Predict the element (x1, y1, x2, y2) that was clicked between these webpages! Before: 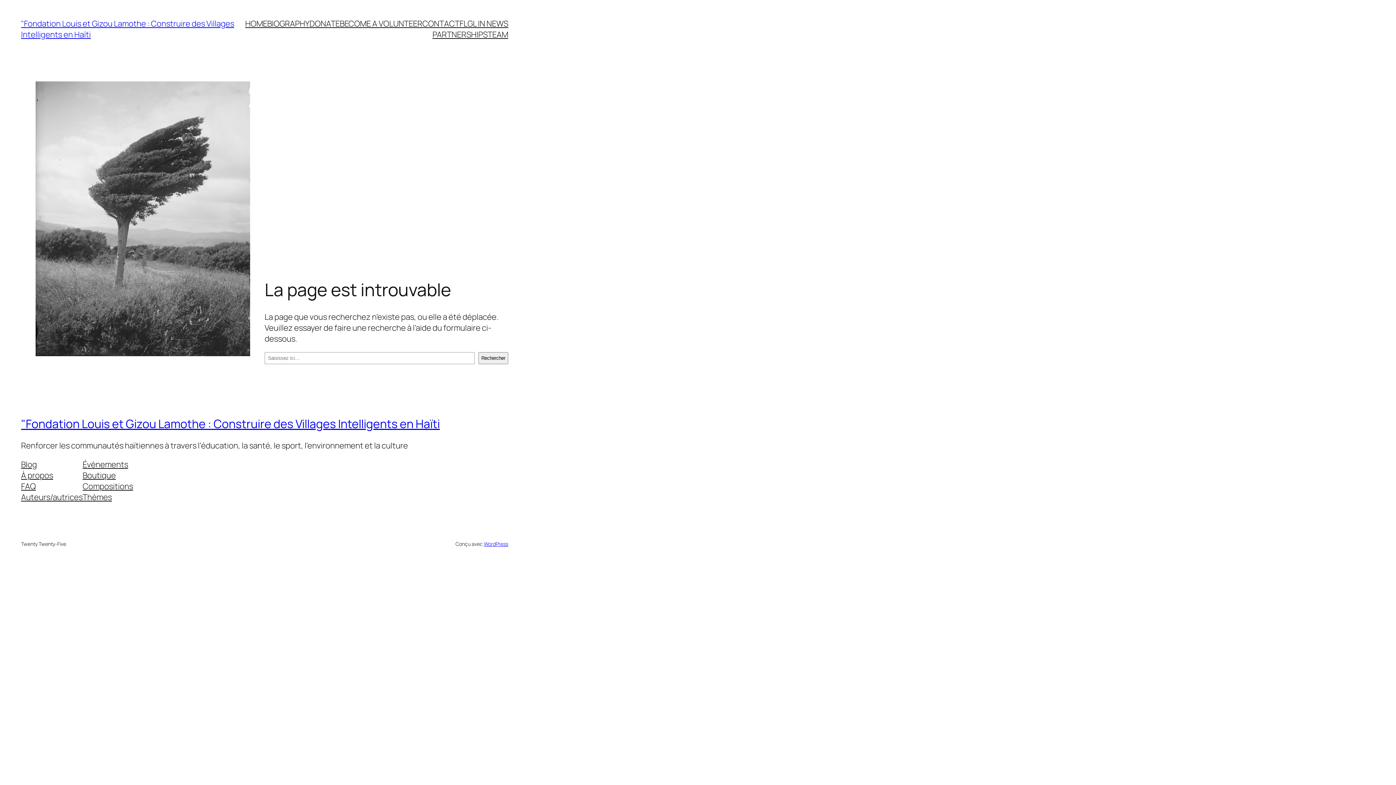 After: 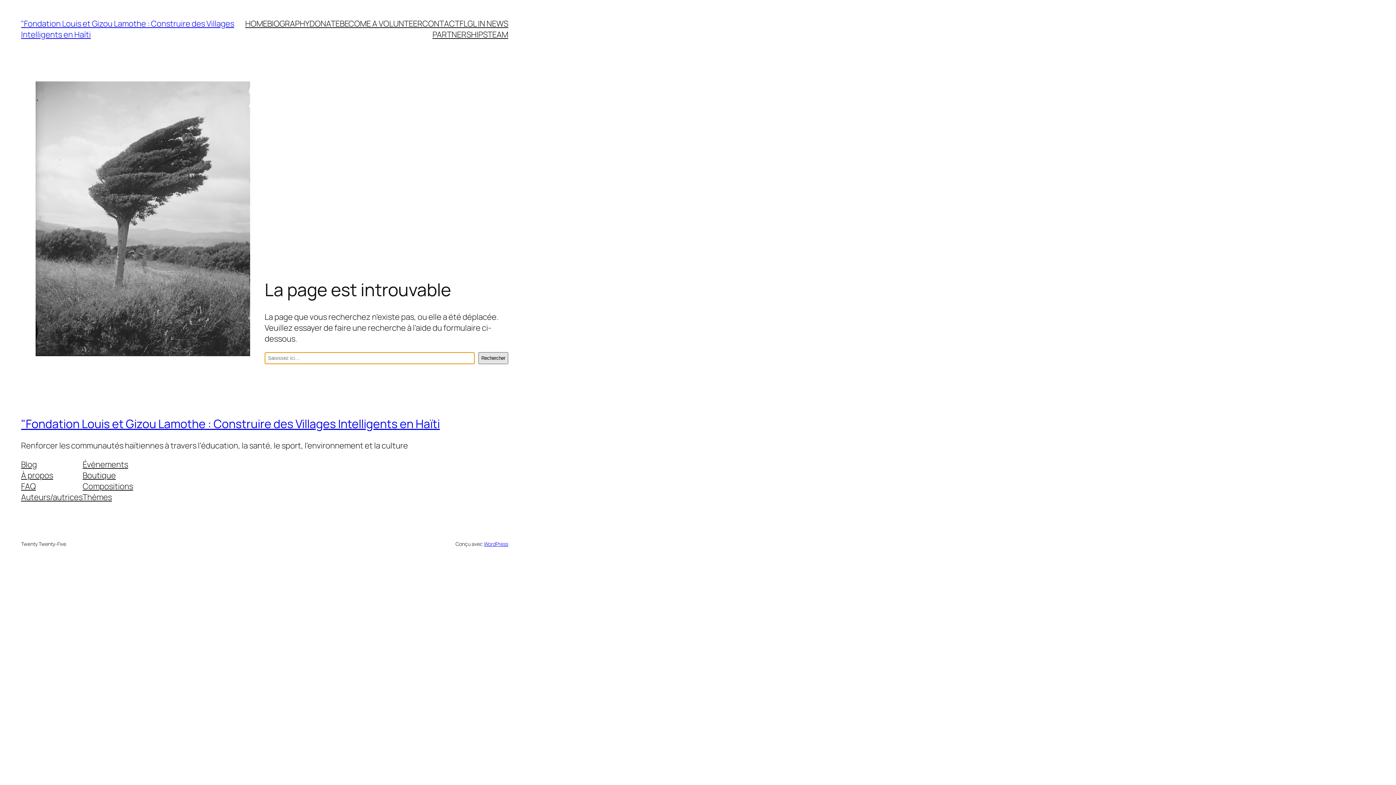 Action: label: Rechercher bbox: (478, 352, 508, 364)